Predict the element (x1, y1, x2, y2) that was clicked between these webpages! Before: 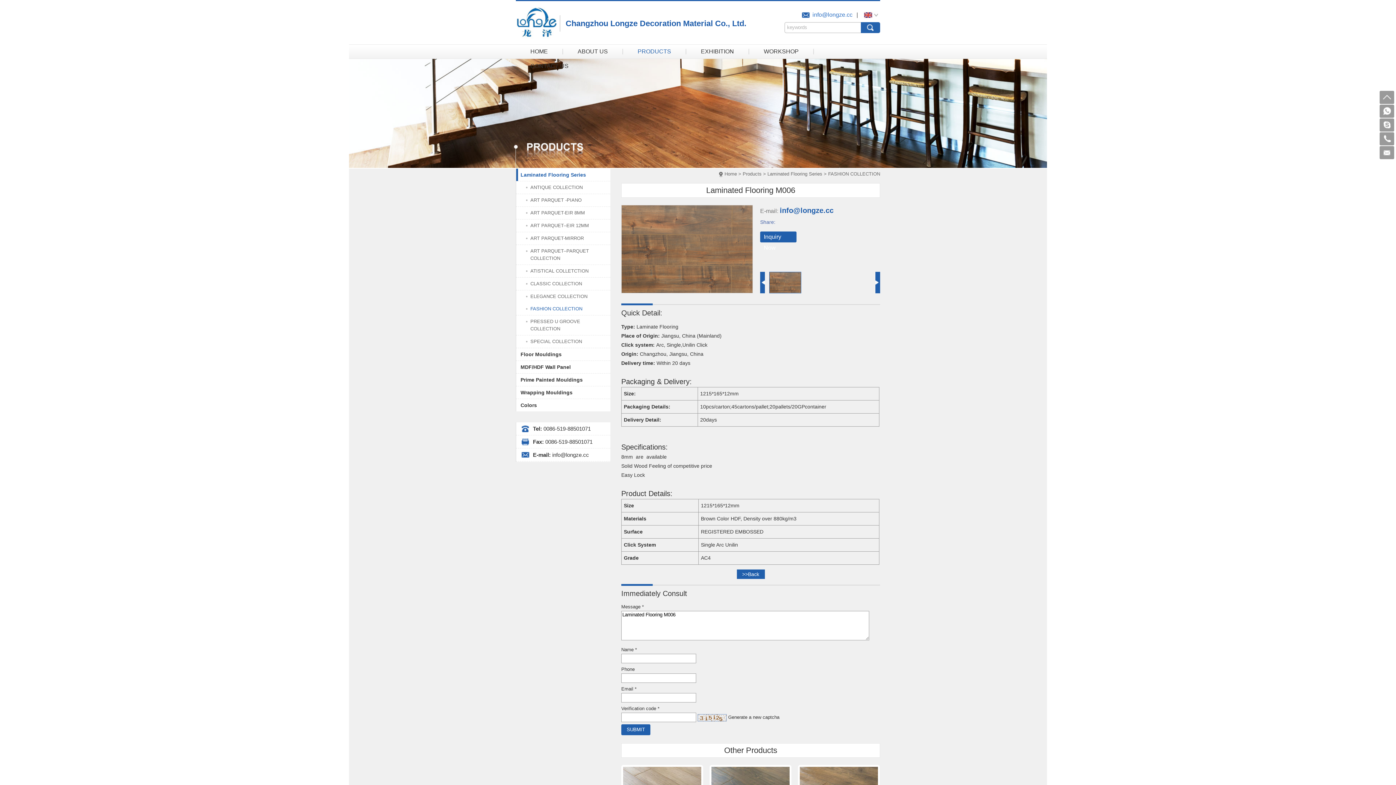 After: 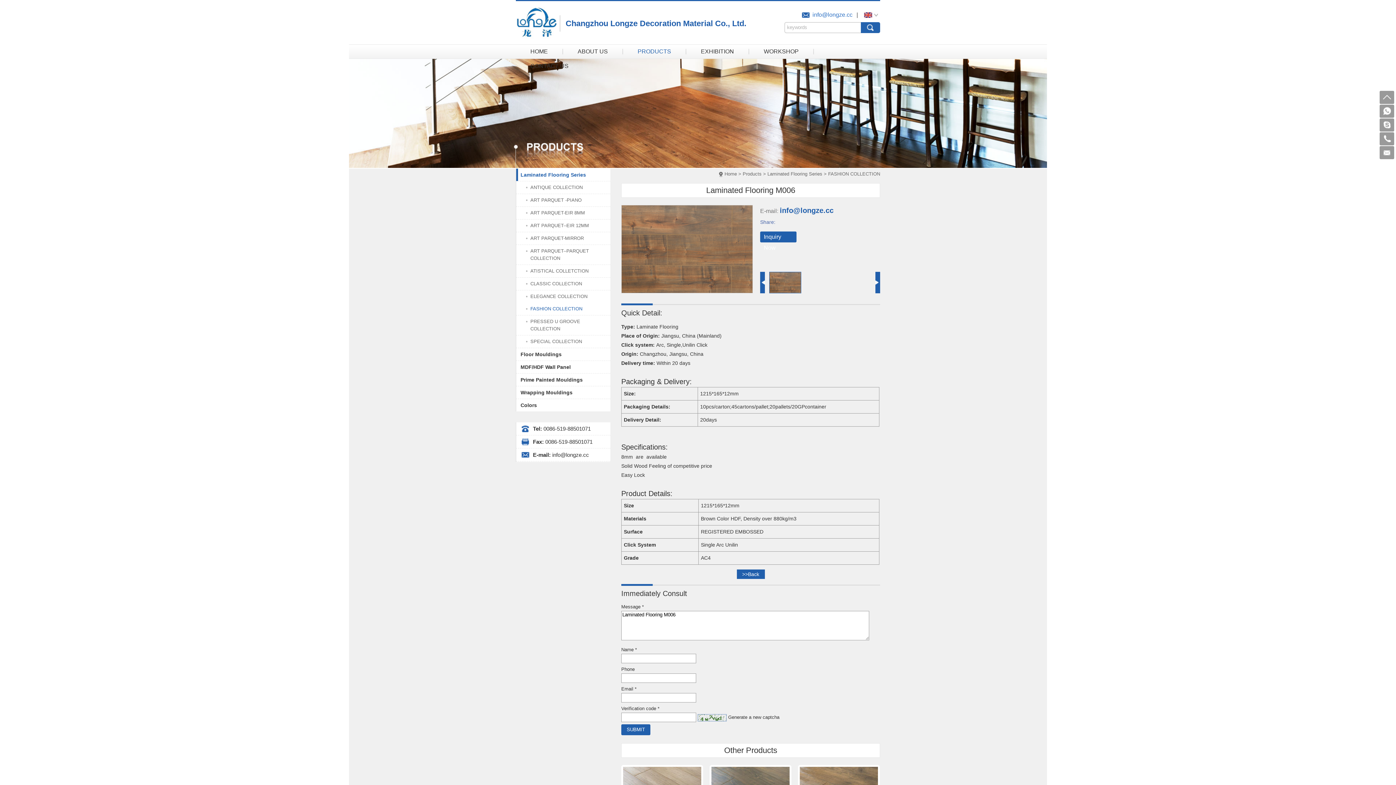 Action: label: Generate a new captcha bbox: (728, 714, 779, 720)